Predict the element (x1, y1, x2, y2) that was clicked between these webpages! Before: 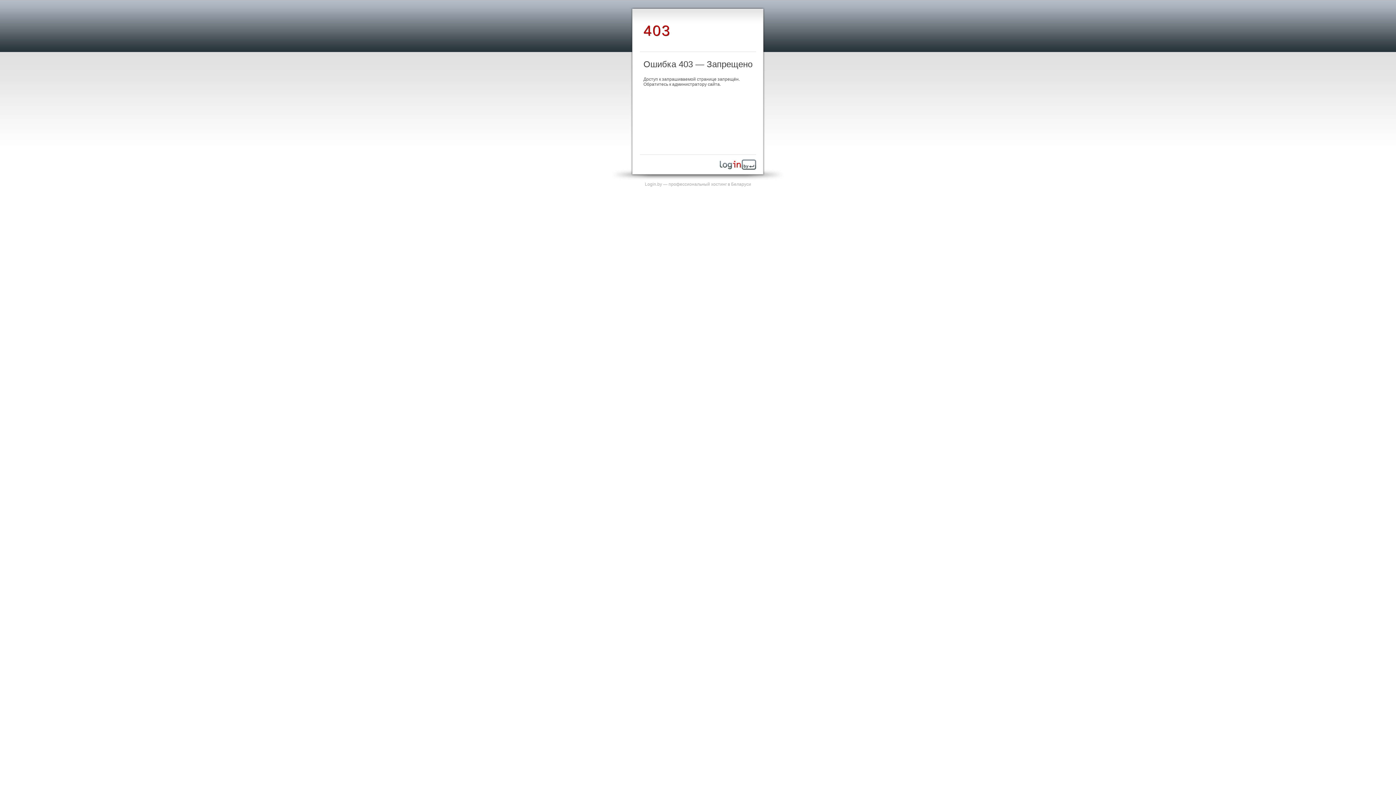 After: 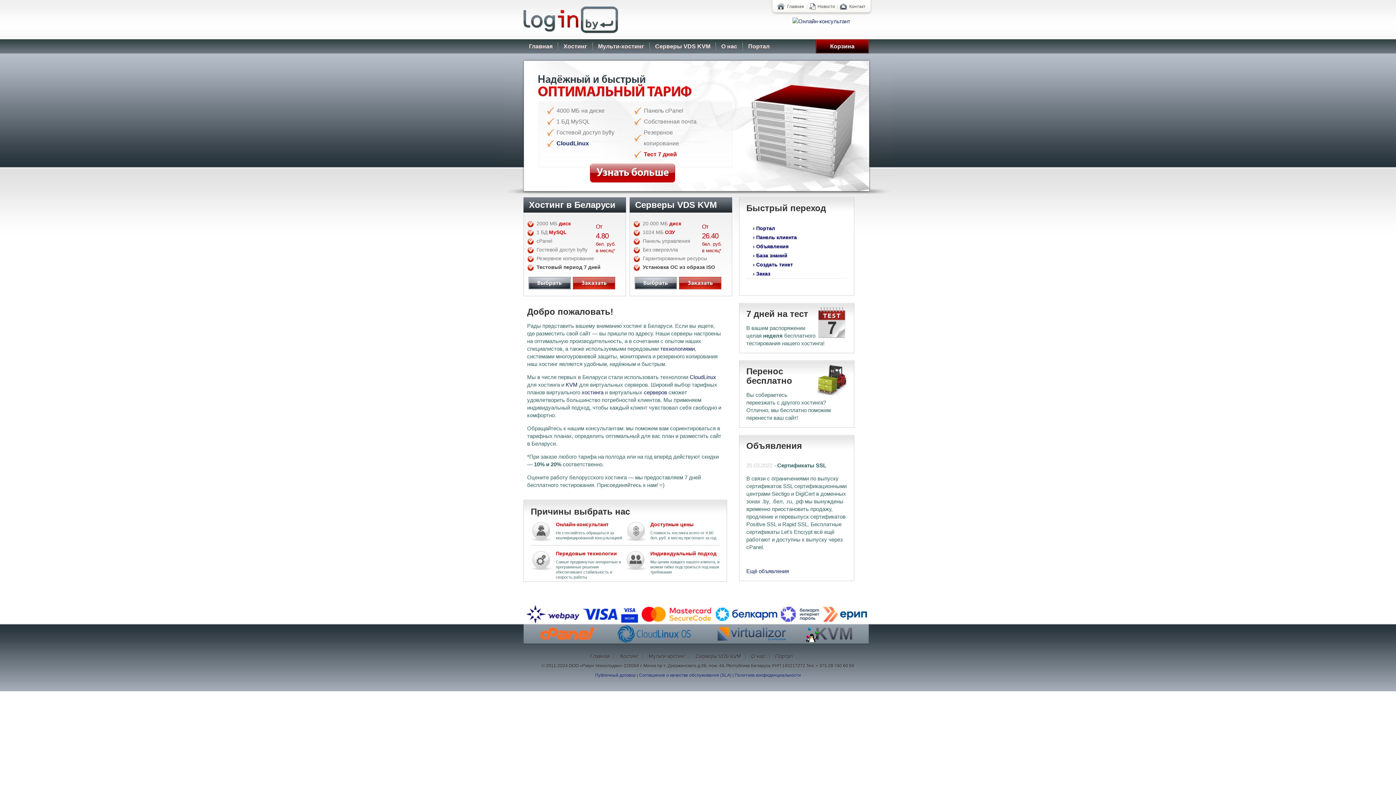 Action: bbox: (720, 165, 756, 170)